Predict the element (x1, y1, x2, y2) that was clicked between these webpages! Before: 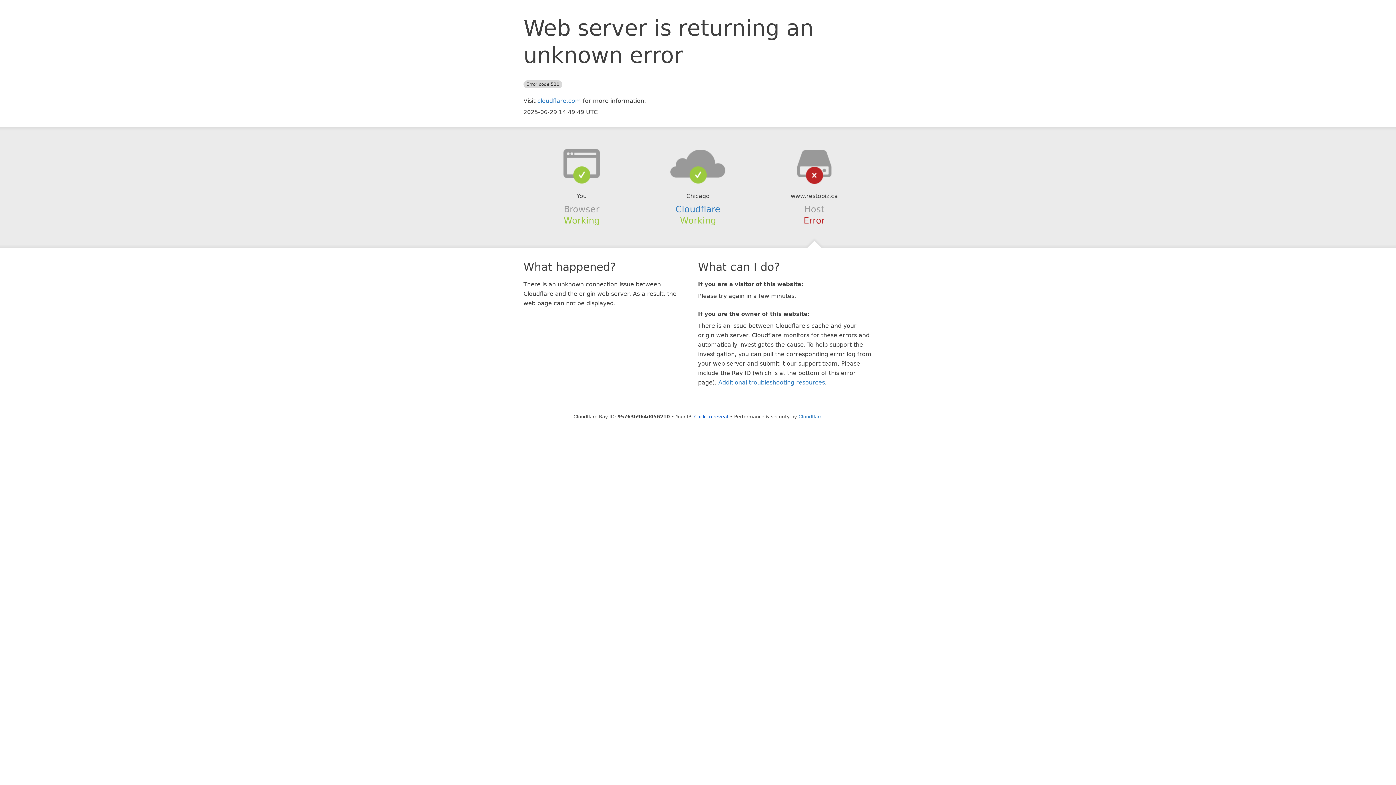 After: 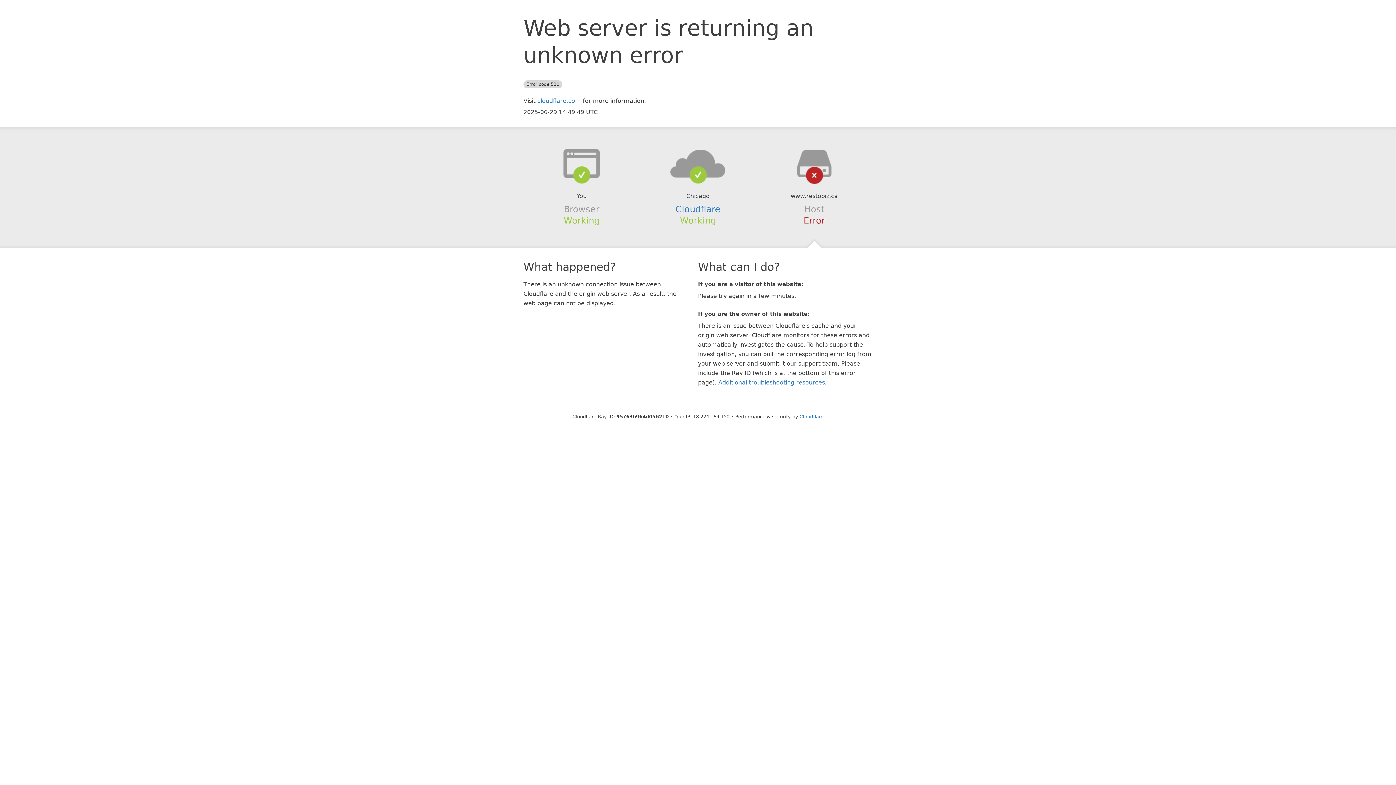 Action: label: Click to reveal bbox: (694, 414, 728, 419)